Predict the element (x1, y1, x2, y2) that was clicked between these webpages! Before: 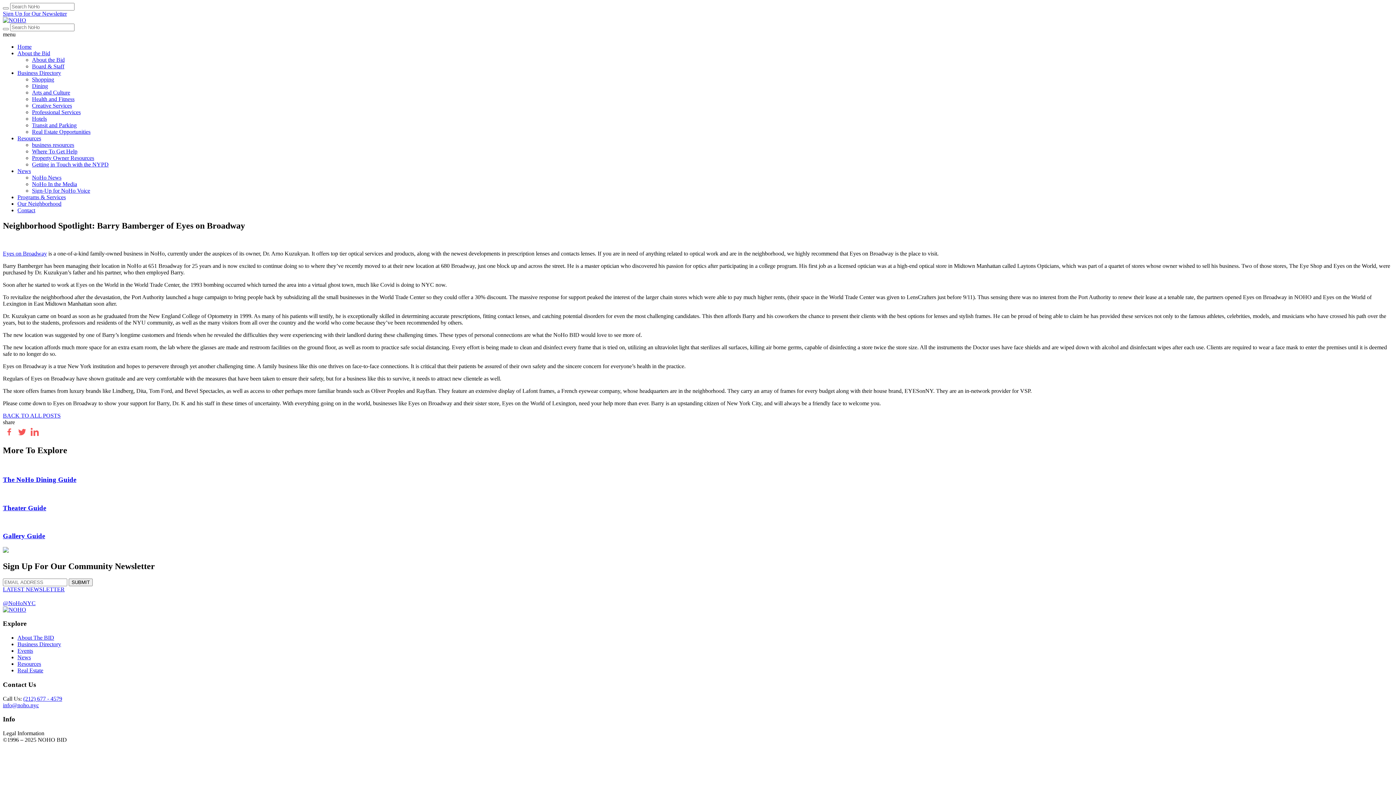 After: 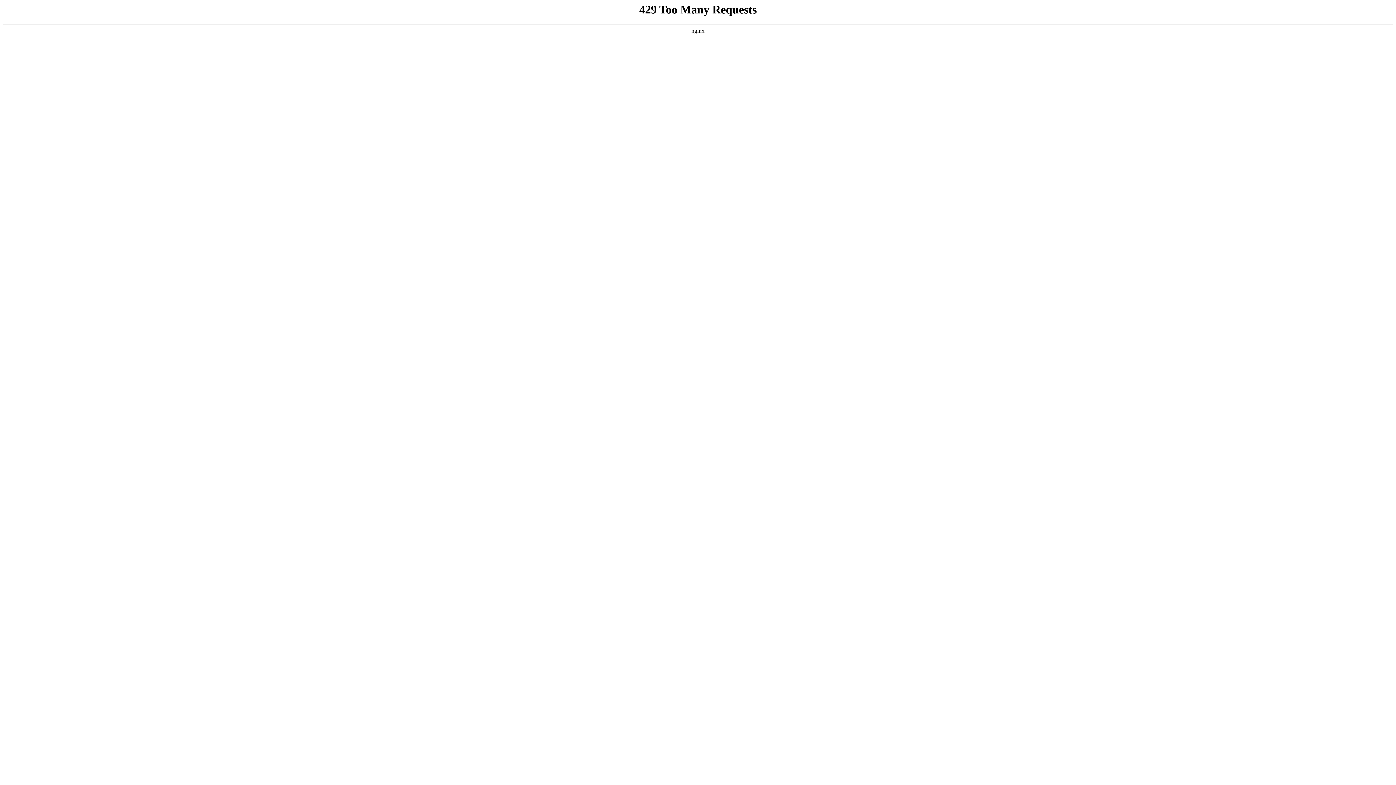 Action: label: Business Directory bbox: (17, 69, 61, 76)